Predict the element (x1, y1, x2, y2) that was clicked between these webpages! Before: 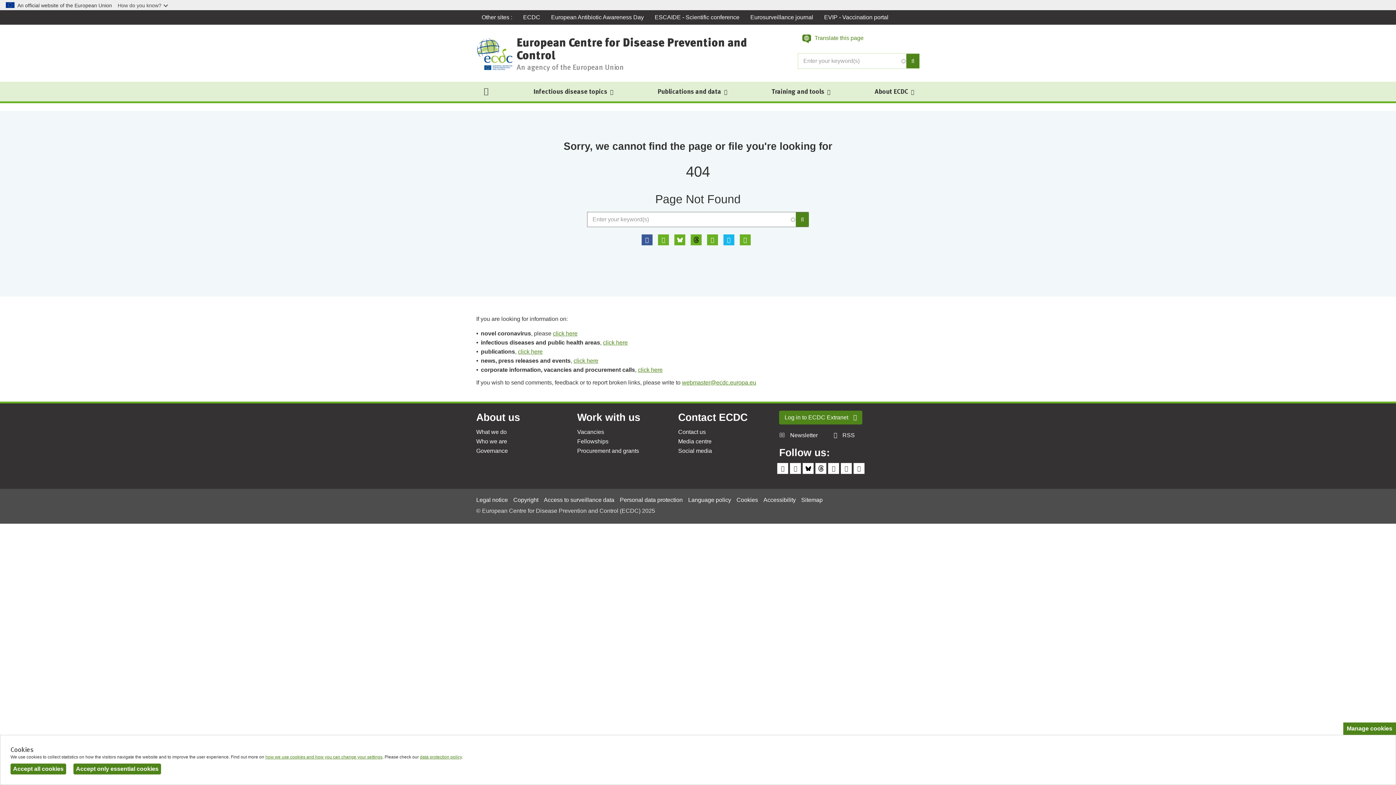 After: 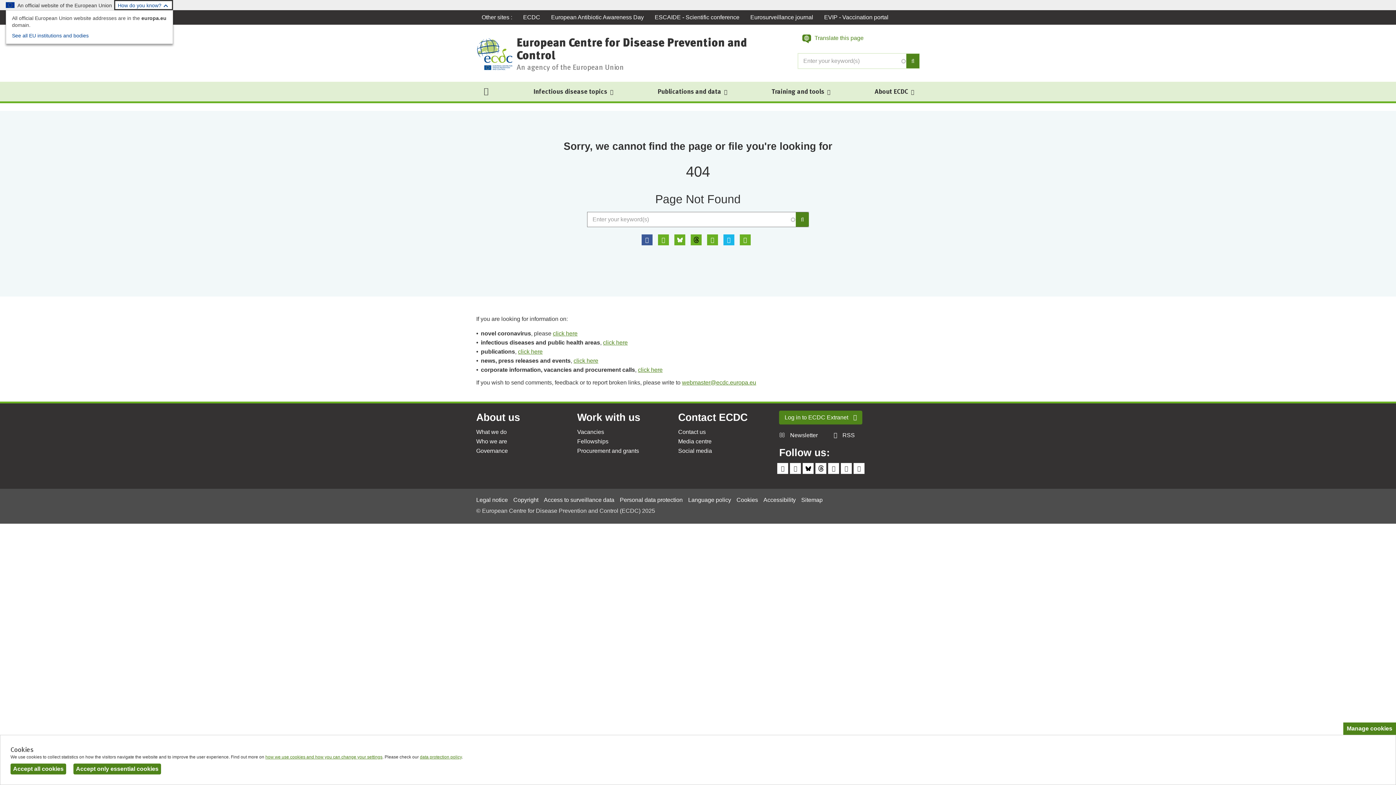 Action: bbox: (114, 0, 173, 10) label: How do you know?